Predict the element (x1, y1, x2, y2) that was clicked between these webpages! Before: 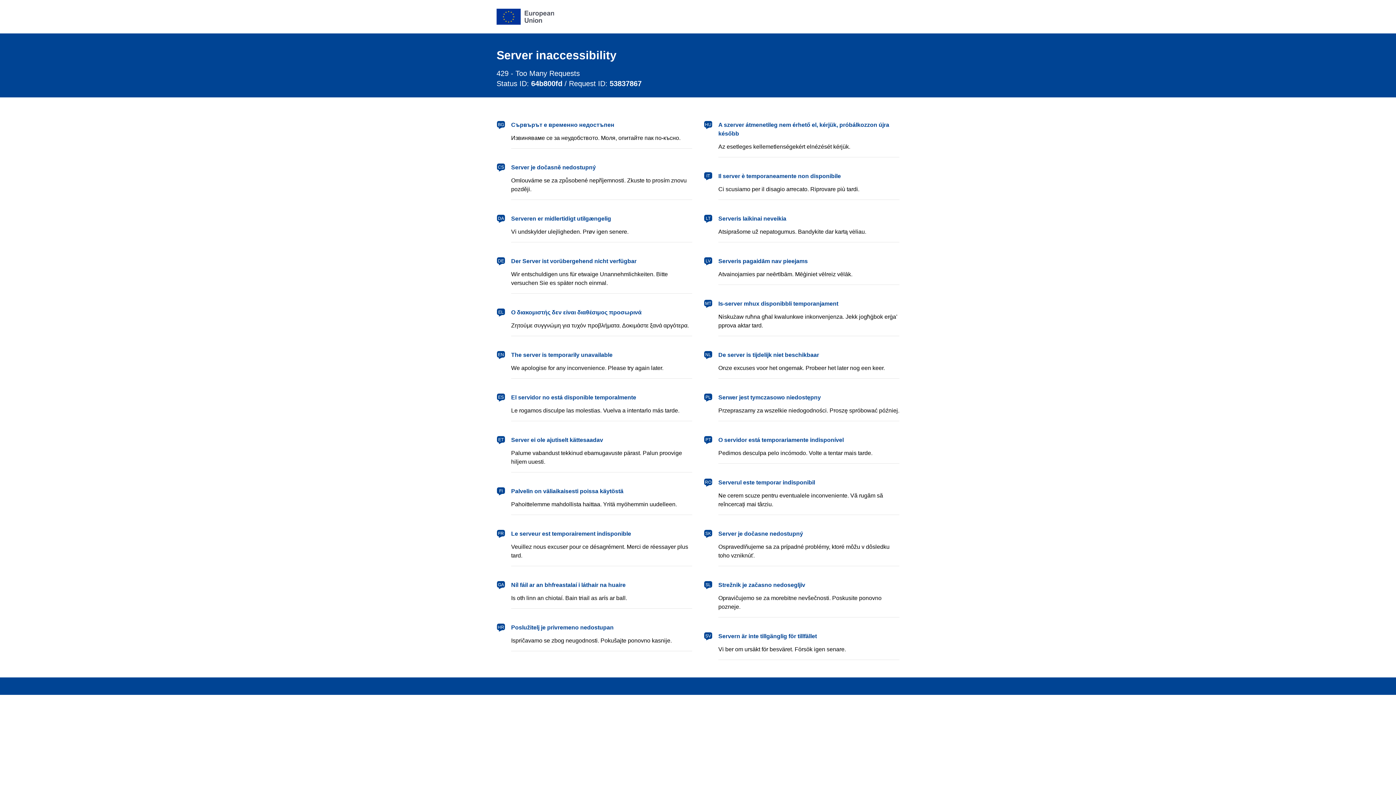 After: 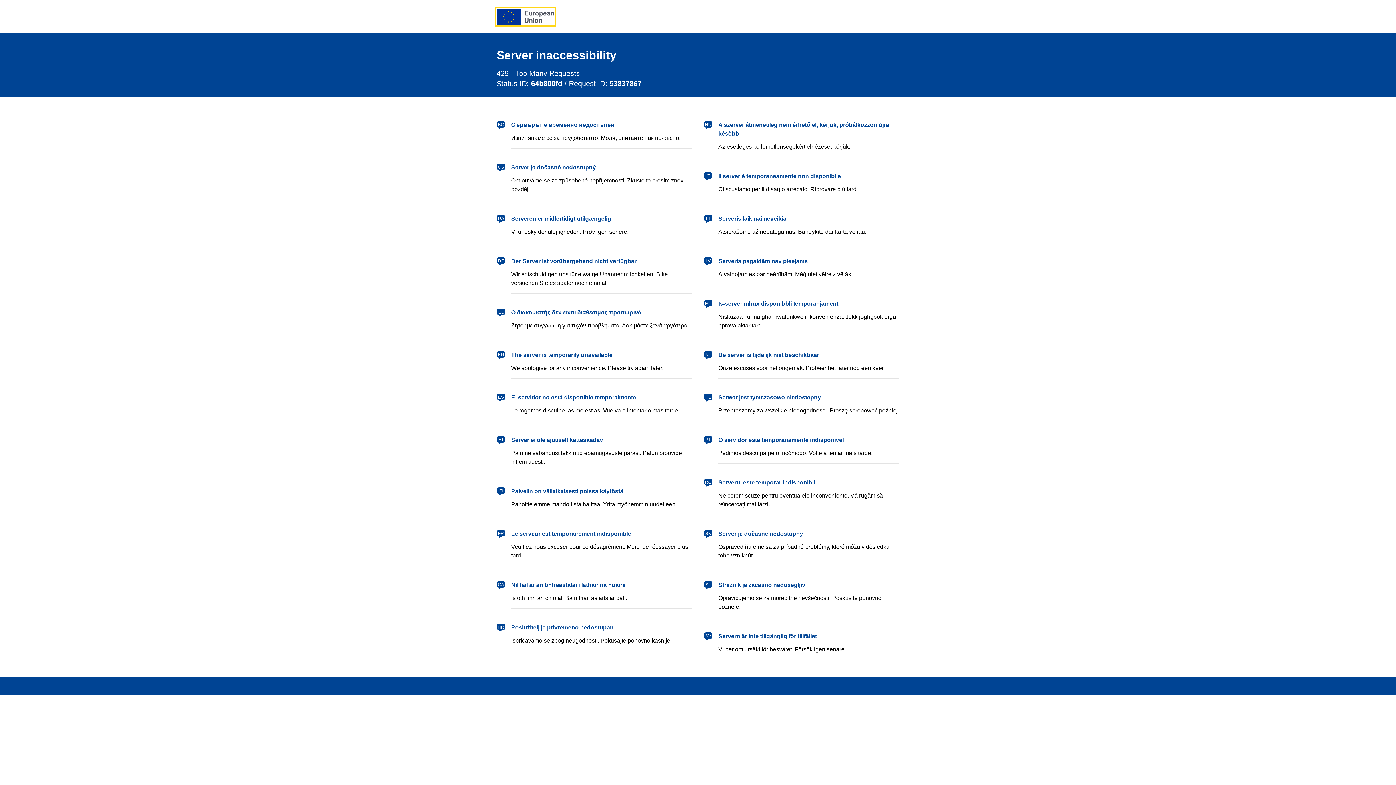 Action: label: European Union bbox: (496, 8, 554, 24)